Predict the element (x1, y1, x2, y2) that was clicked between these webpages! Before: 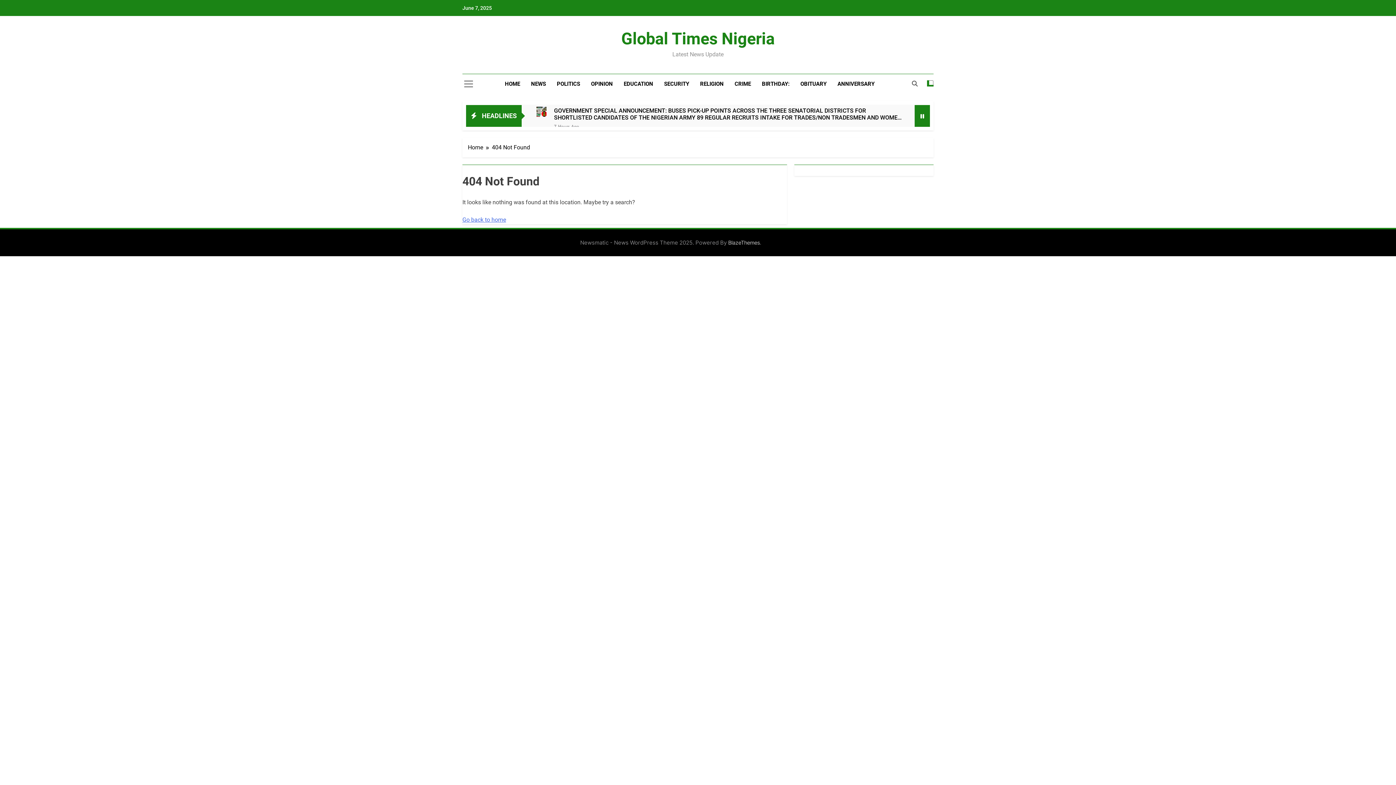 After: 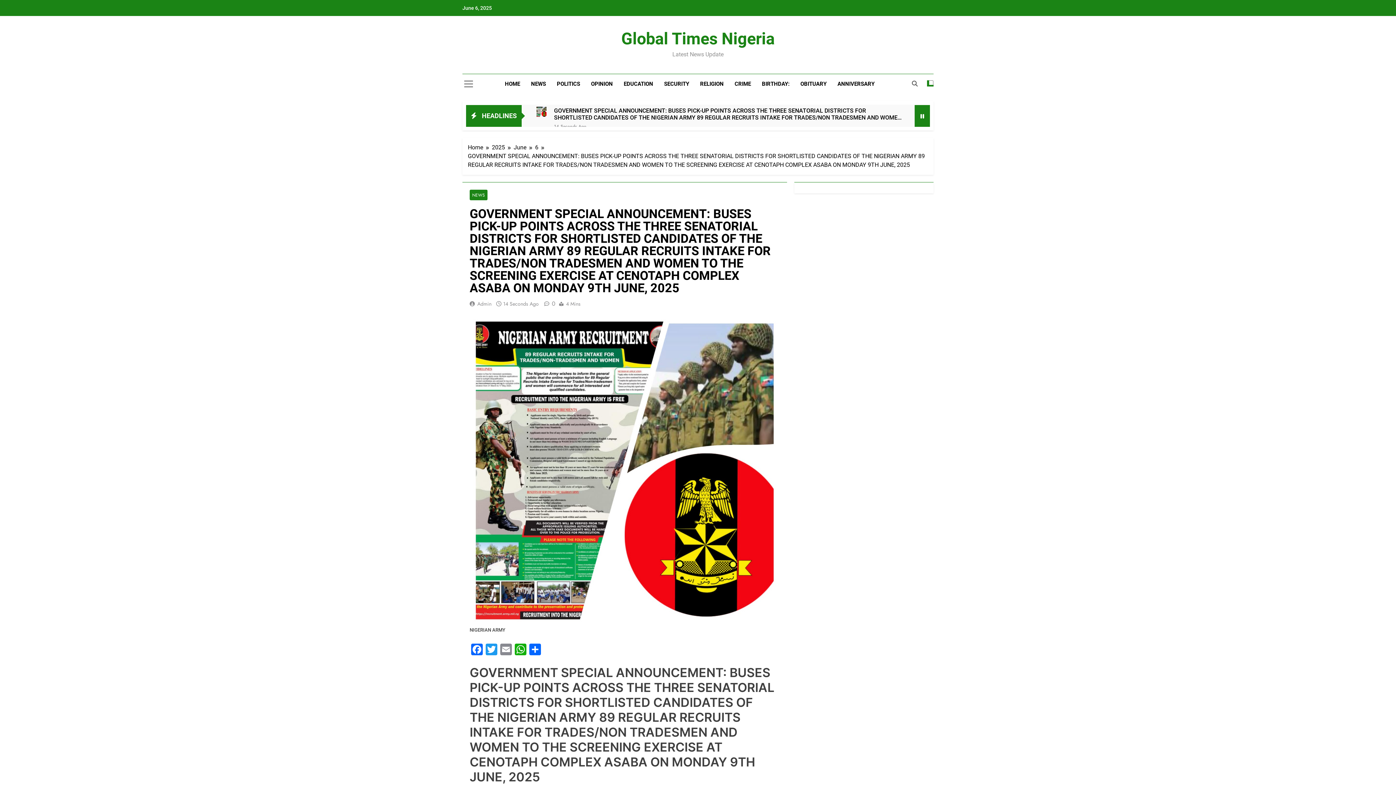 Action: bbox: (536, 106, 546, 117)